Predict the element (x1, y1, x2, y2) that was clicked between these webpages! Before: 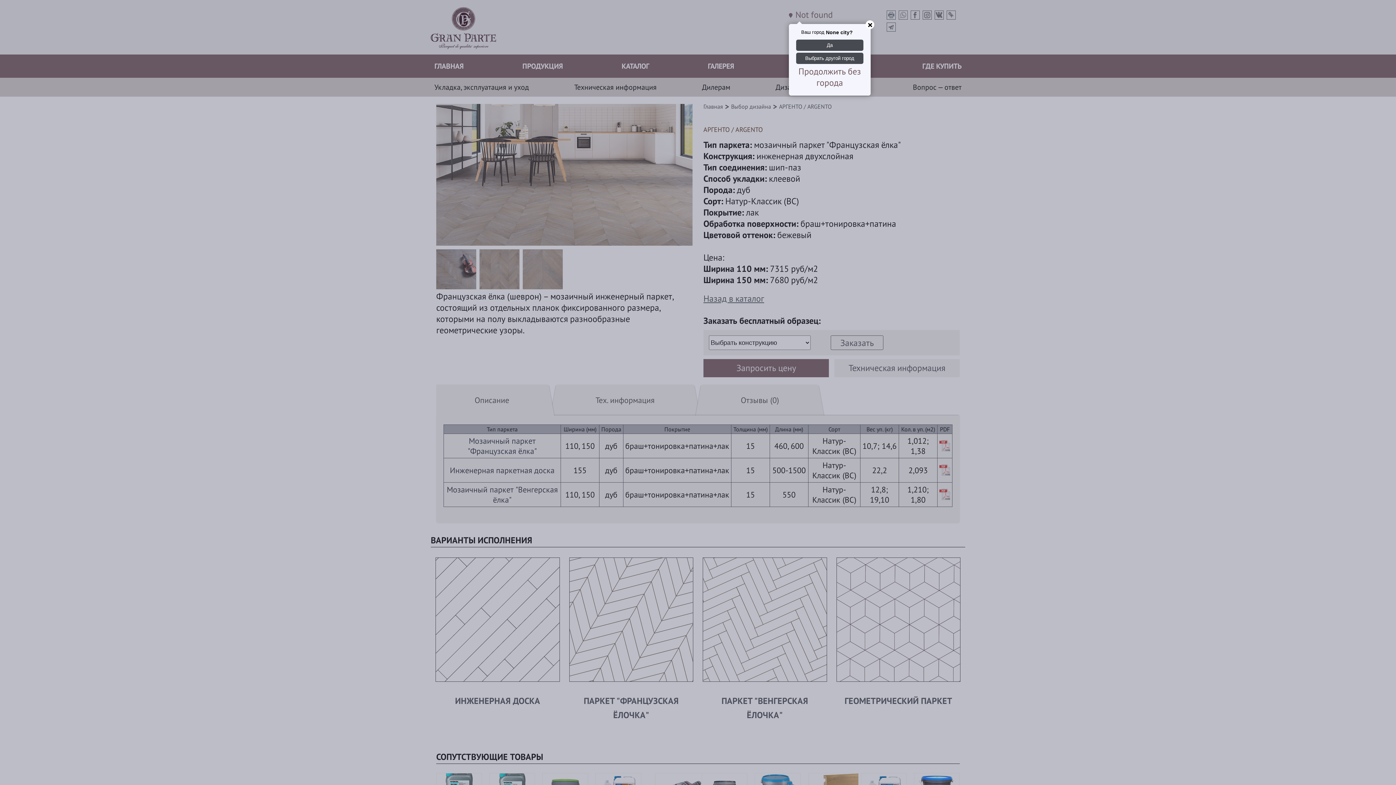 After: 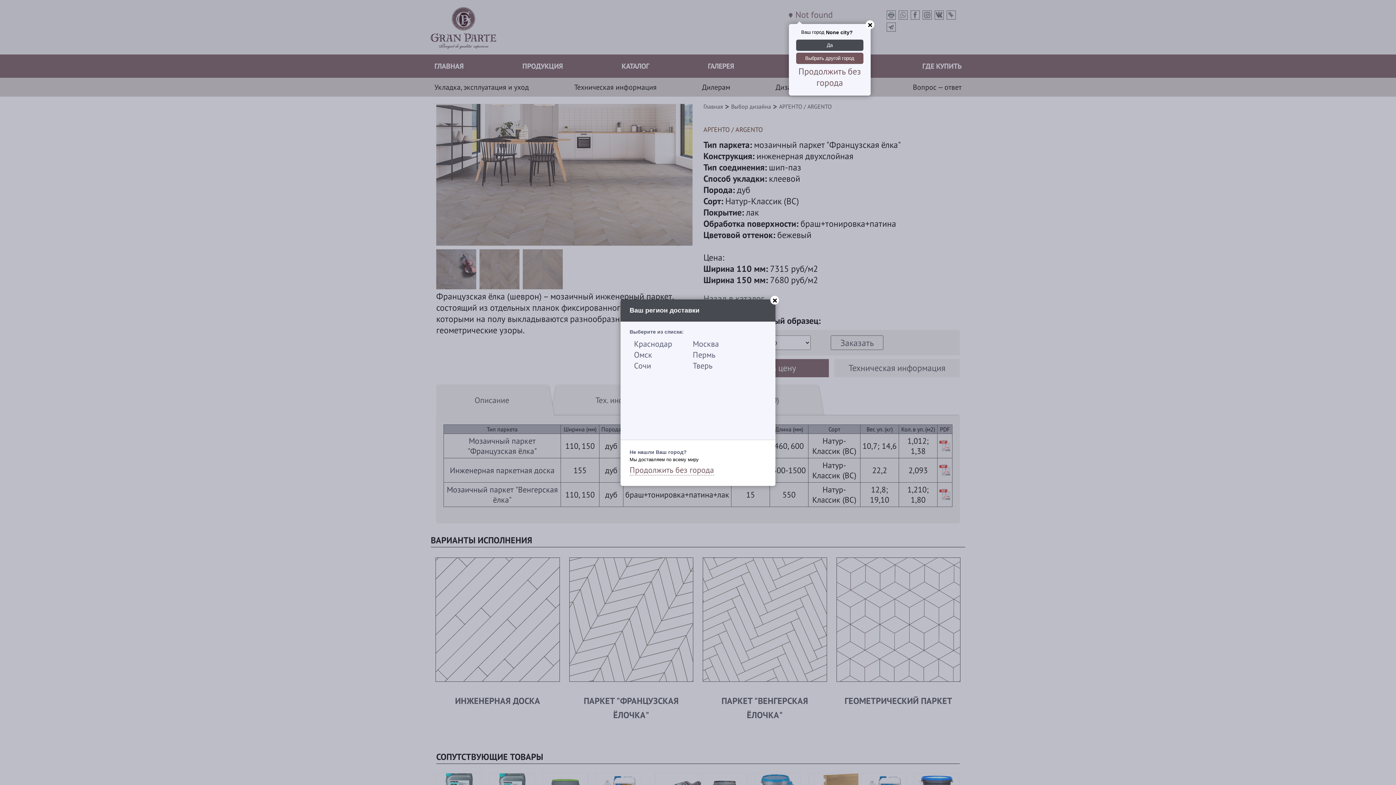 Action: label: Выбрать другой город bbox: (796, 52, 863, 64)